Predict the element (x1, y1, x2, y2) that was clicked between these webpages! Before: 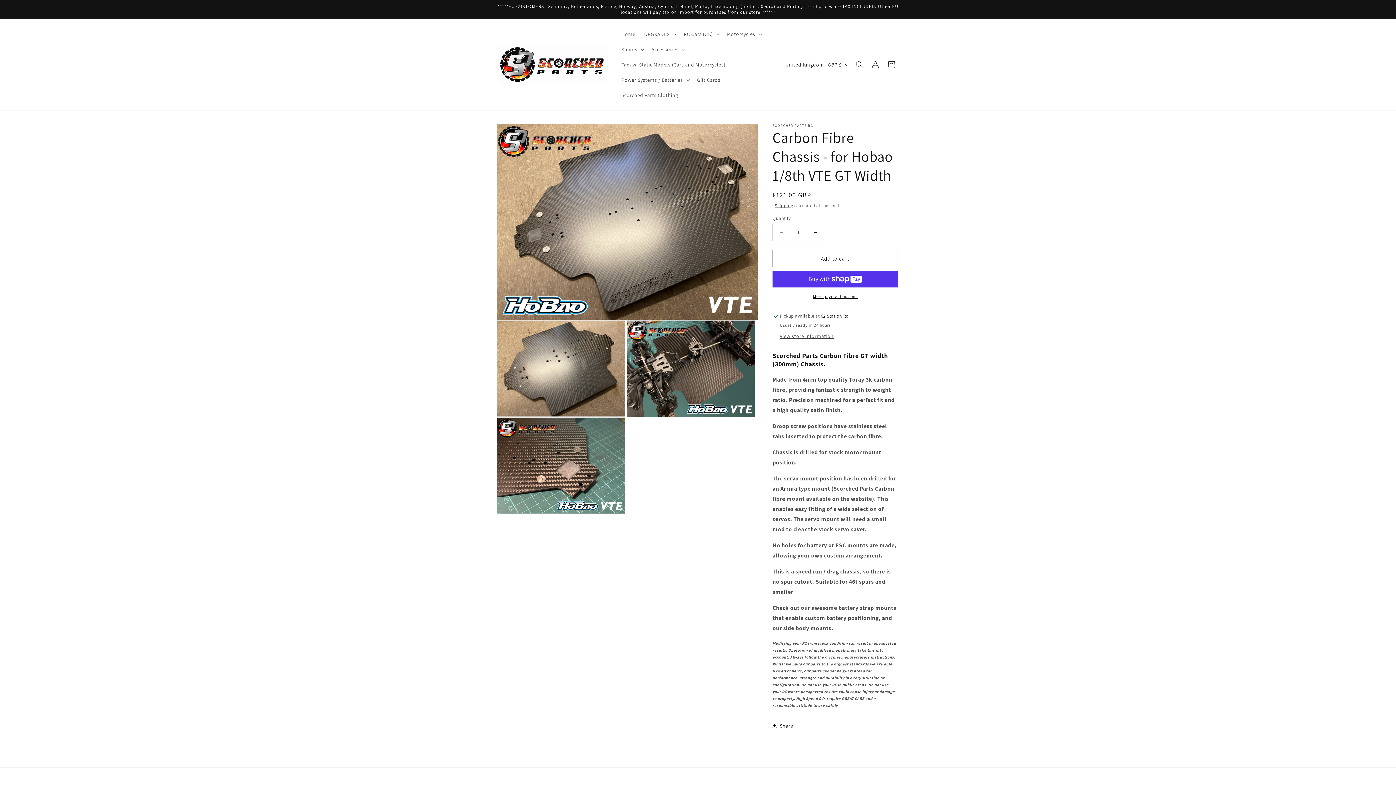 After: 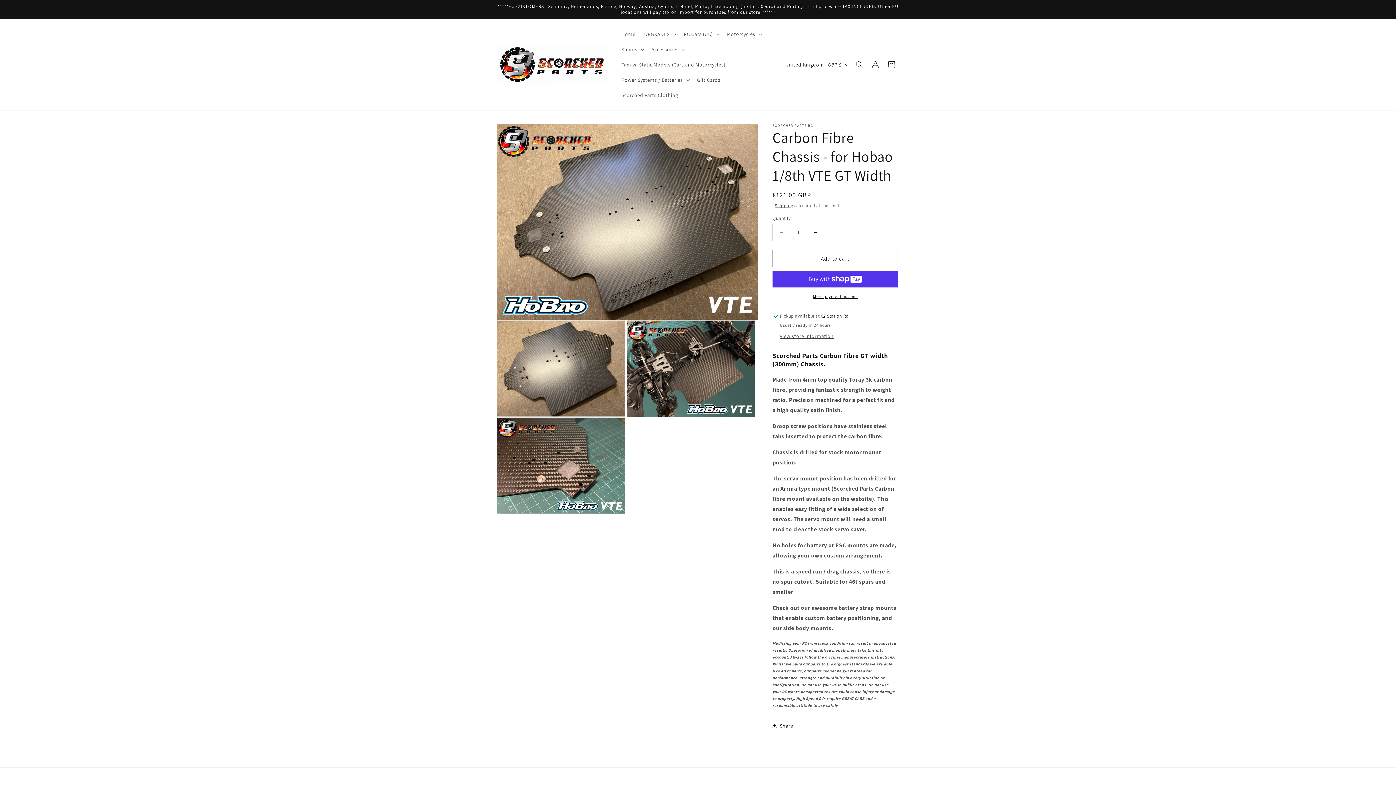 Action: label: Decrease quantity for Carbon Fibre Chassis - for Hobao 1/8th VTE GT Width bbox: (773, 224, 789, 241)